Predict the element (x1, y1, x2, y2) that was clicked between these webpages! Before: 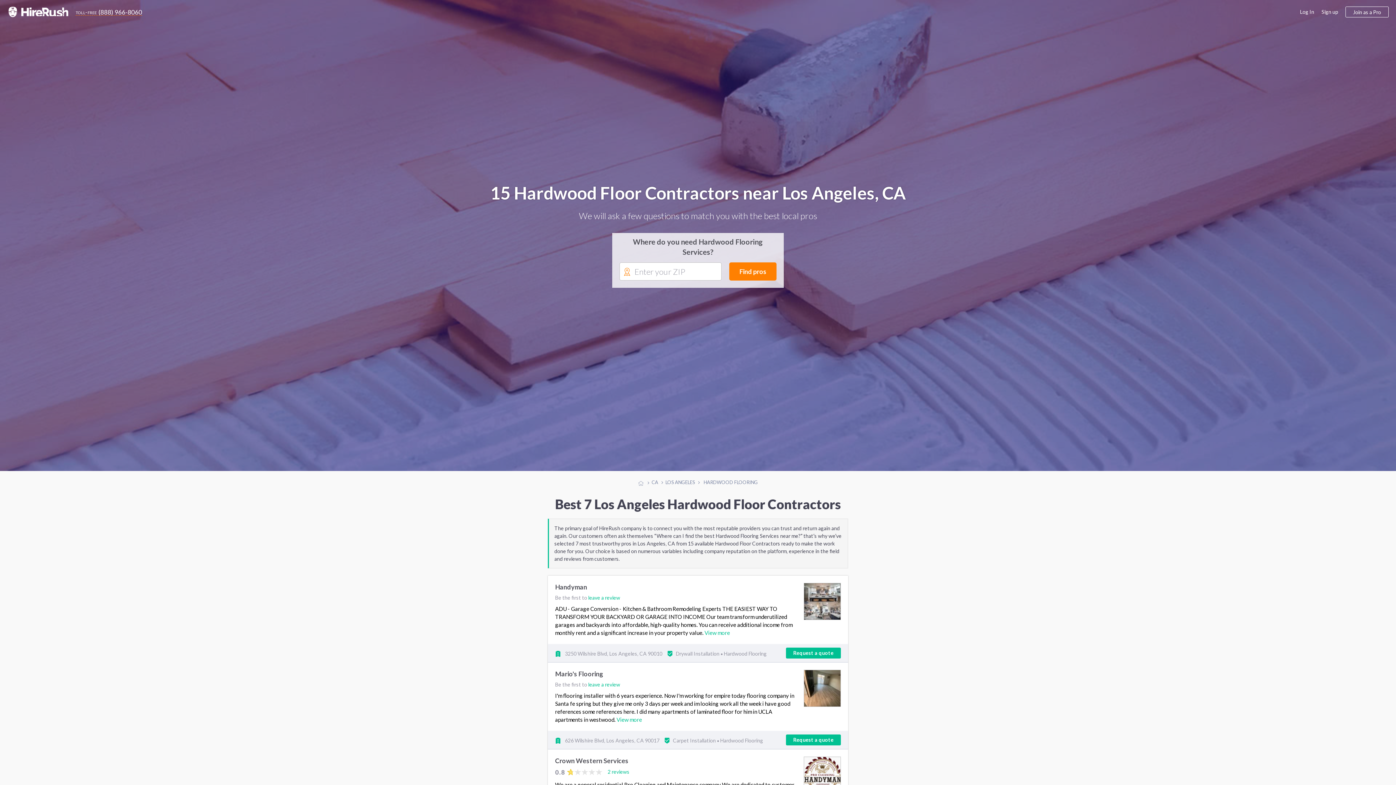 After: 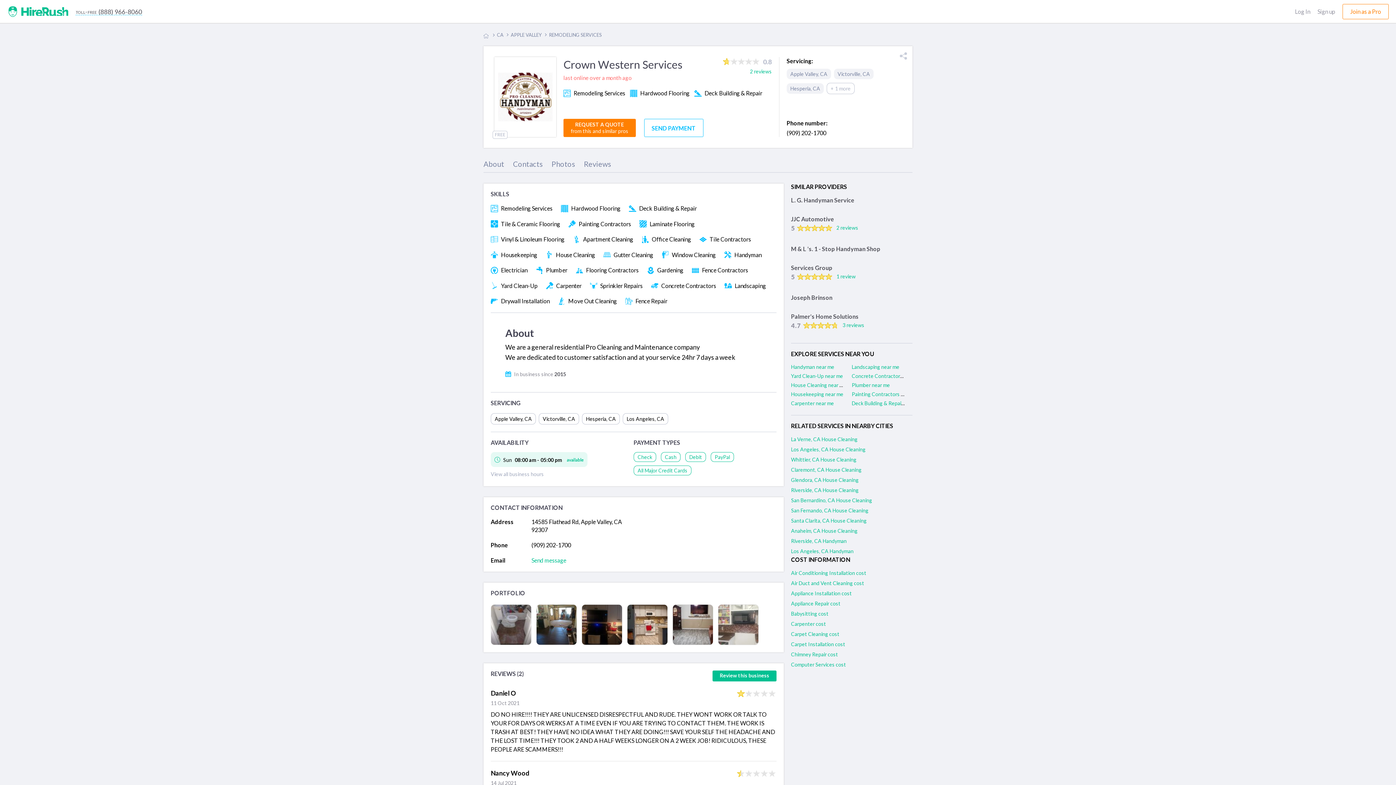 Action: bbox: (804, 757, 841, 794)